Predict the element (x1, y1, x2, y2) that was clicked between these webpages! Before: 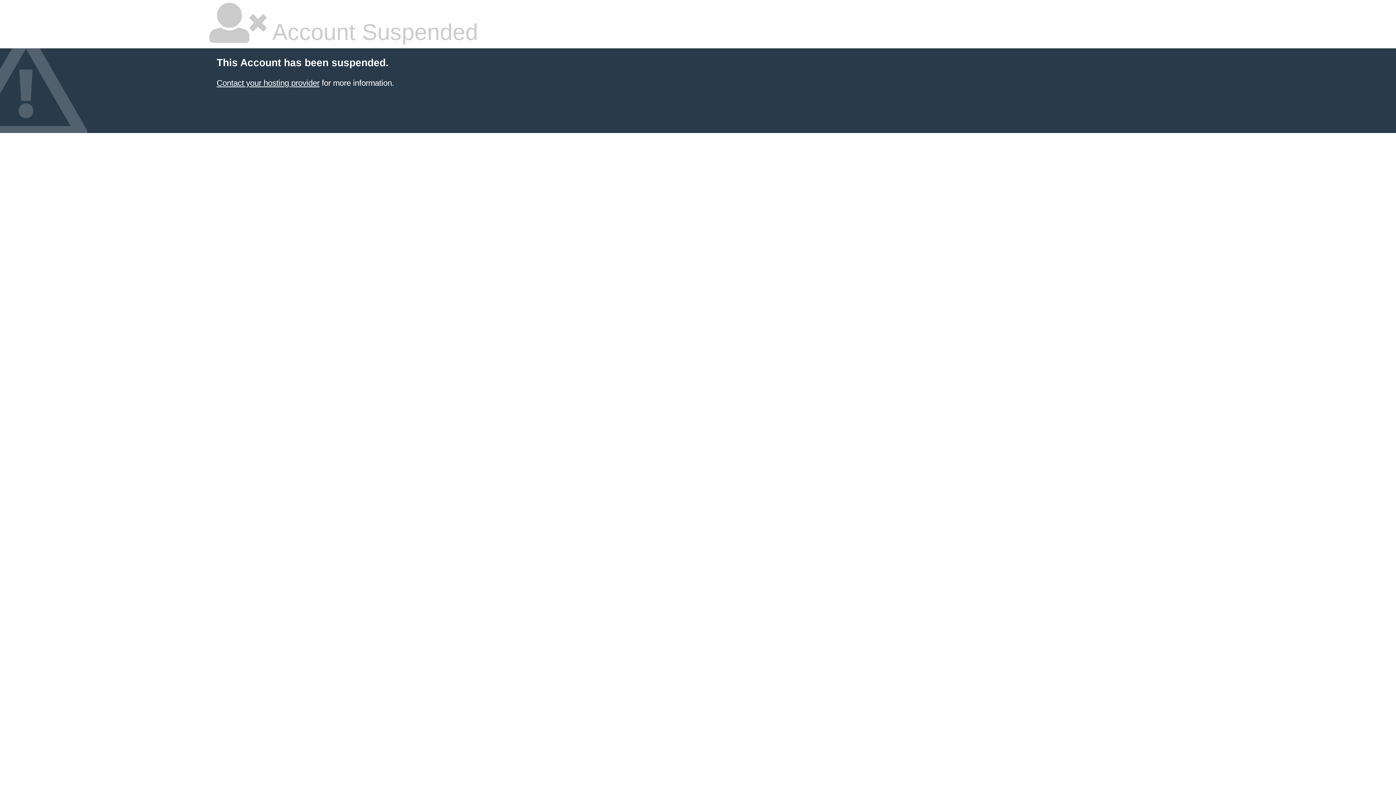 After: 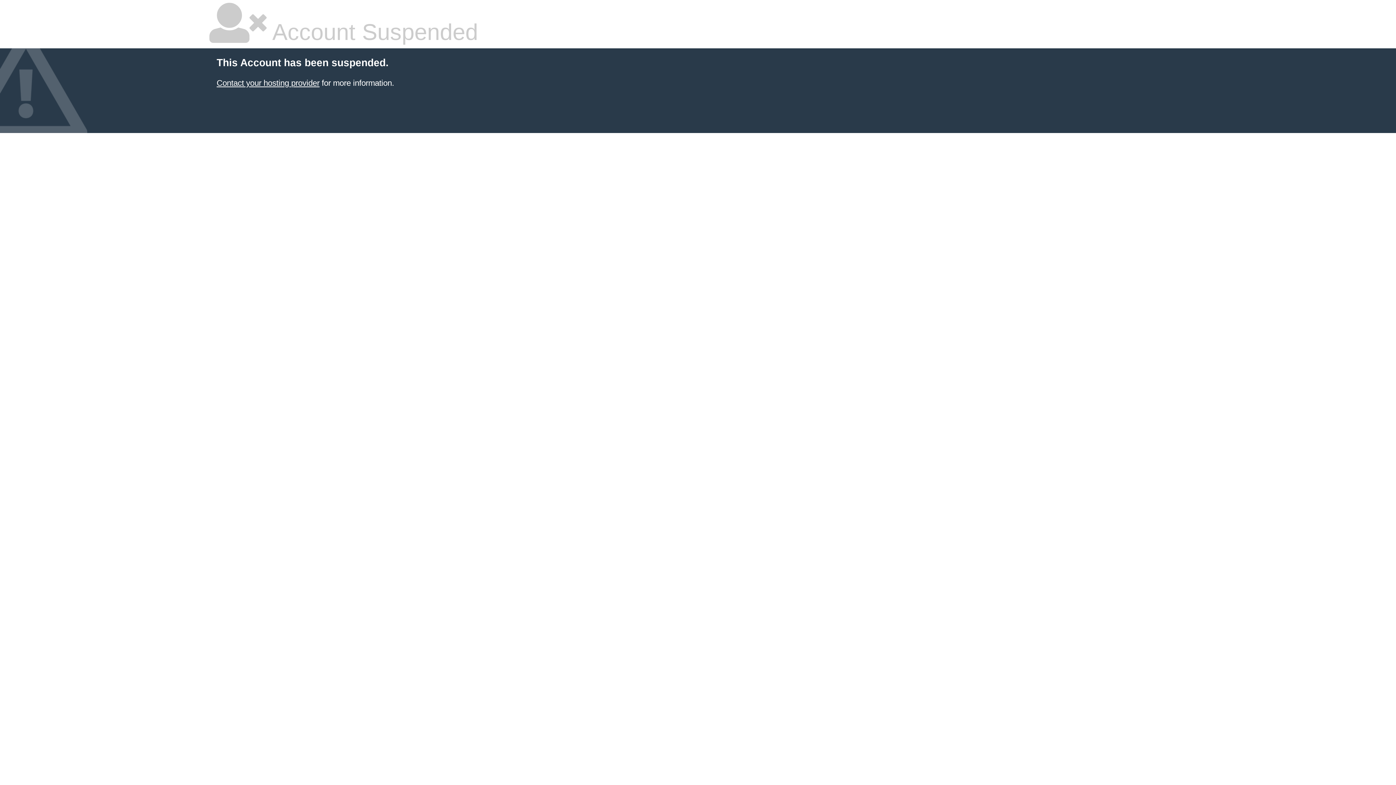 Action: bbox: (216, 78, 319, 87) label: Contact your hosting provider